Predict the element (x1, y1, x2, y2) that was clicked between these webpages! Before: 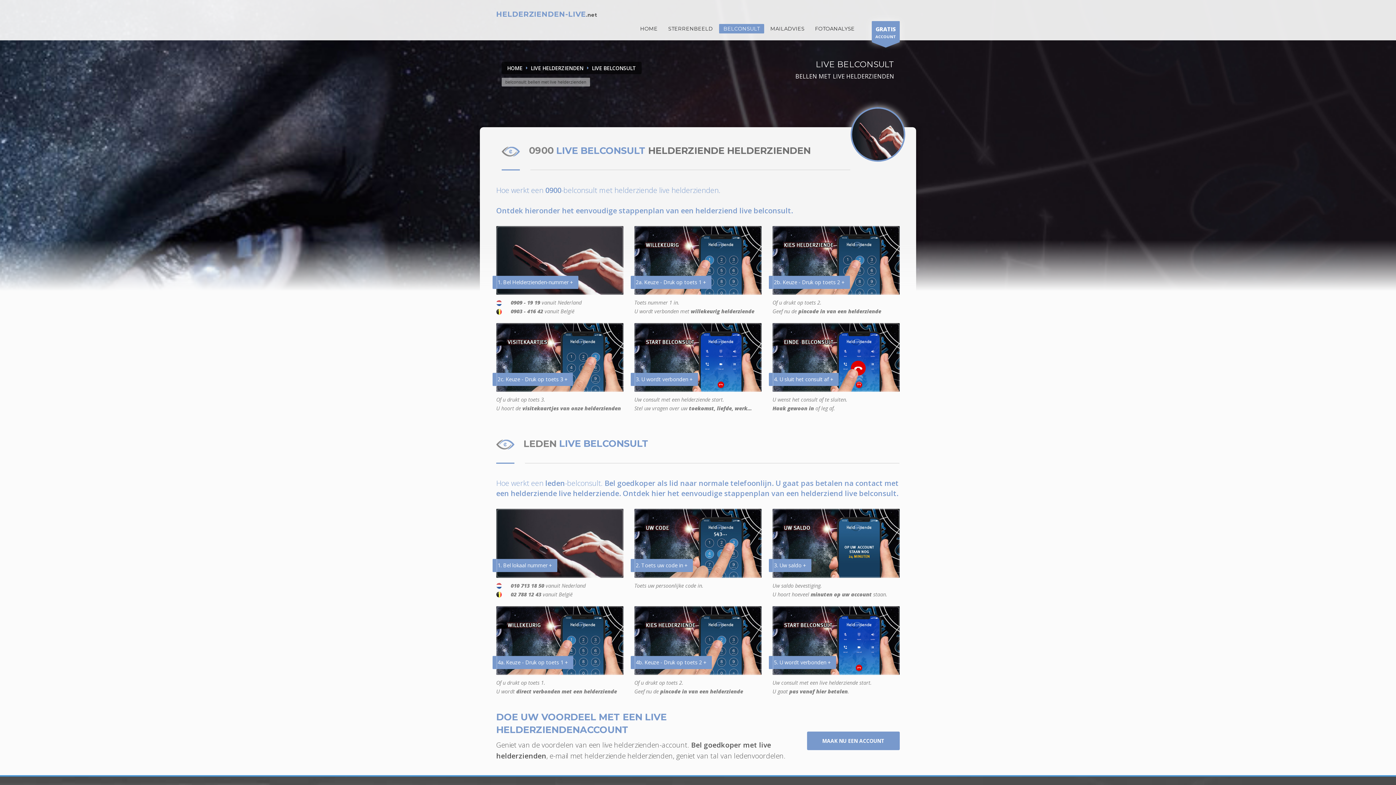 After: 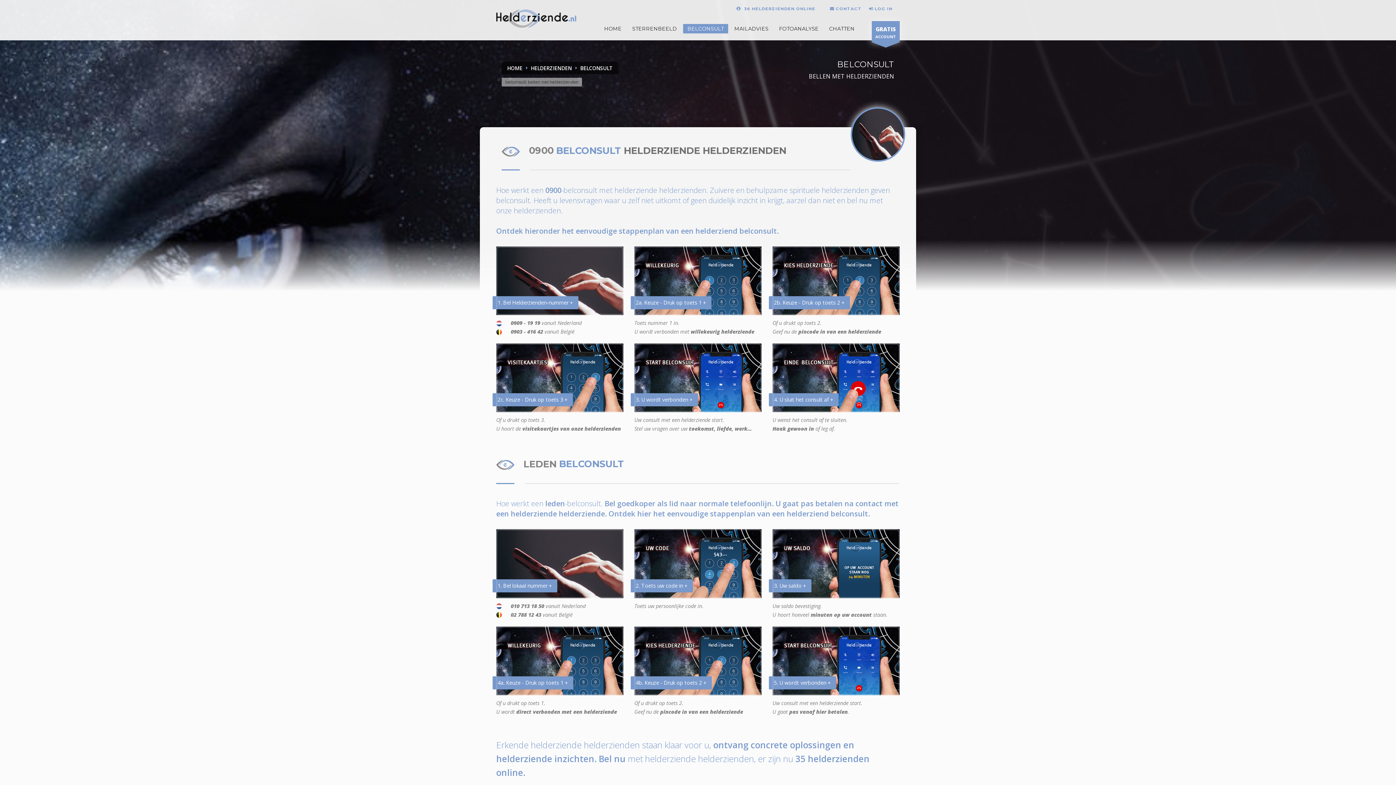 Action: label: 5. U wordt verbonden + bbox: (772, 606, 900, 675)